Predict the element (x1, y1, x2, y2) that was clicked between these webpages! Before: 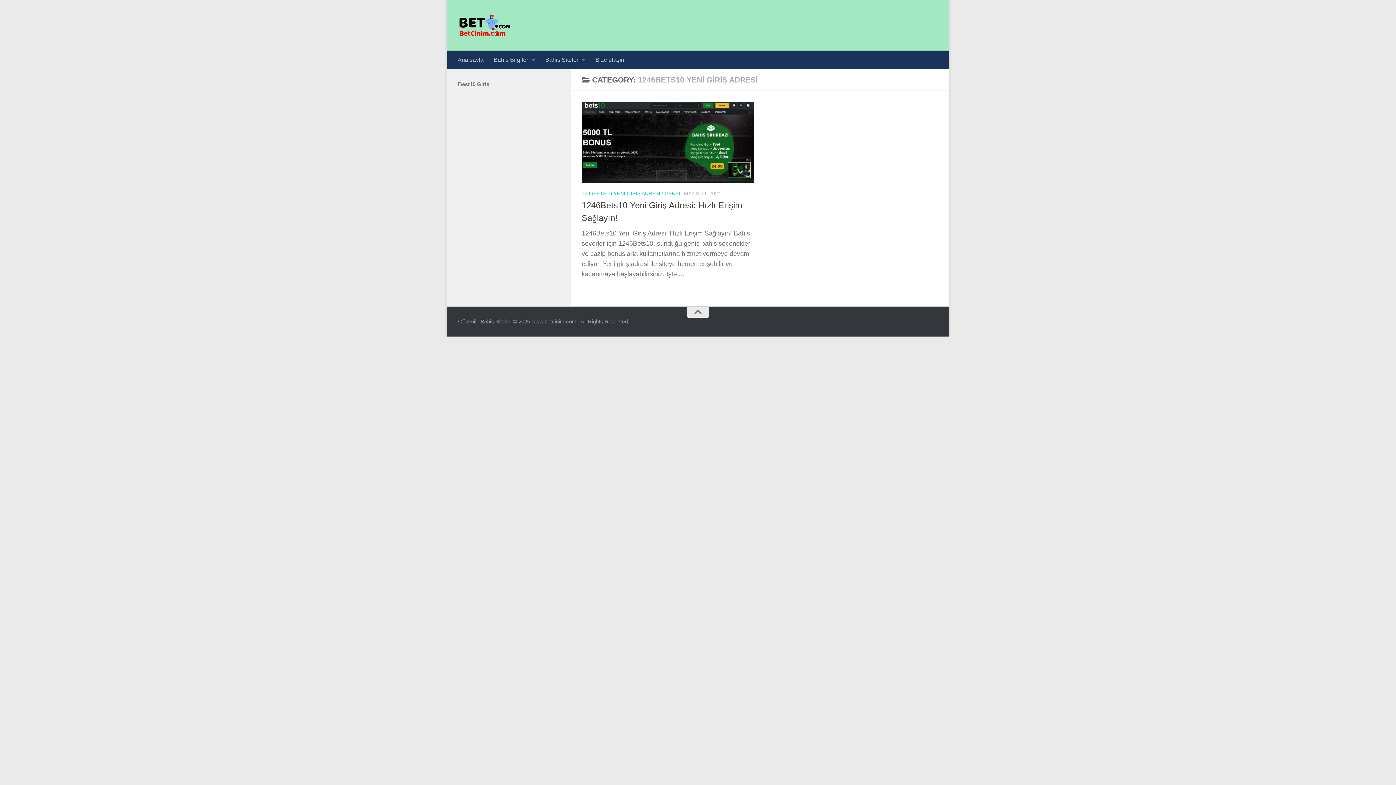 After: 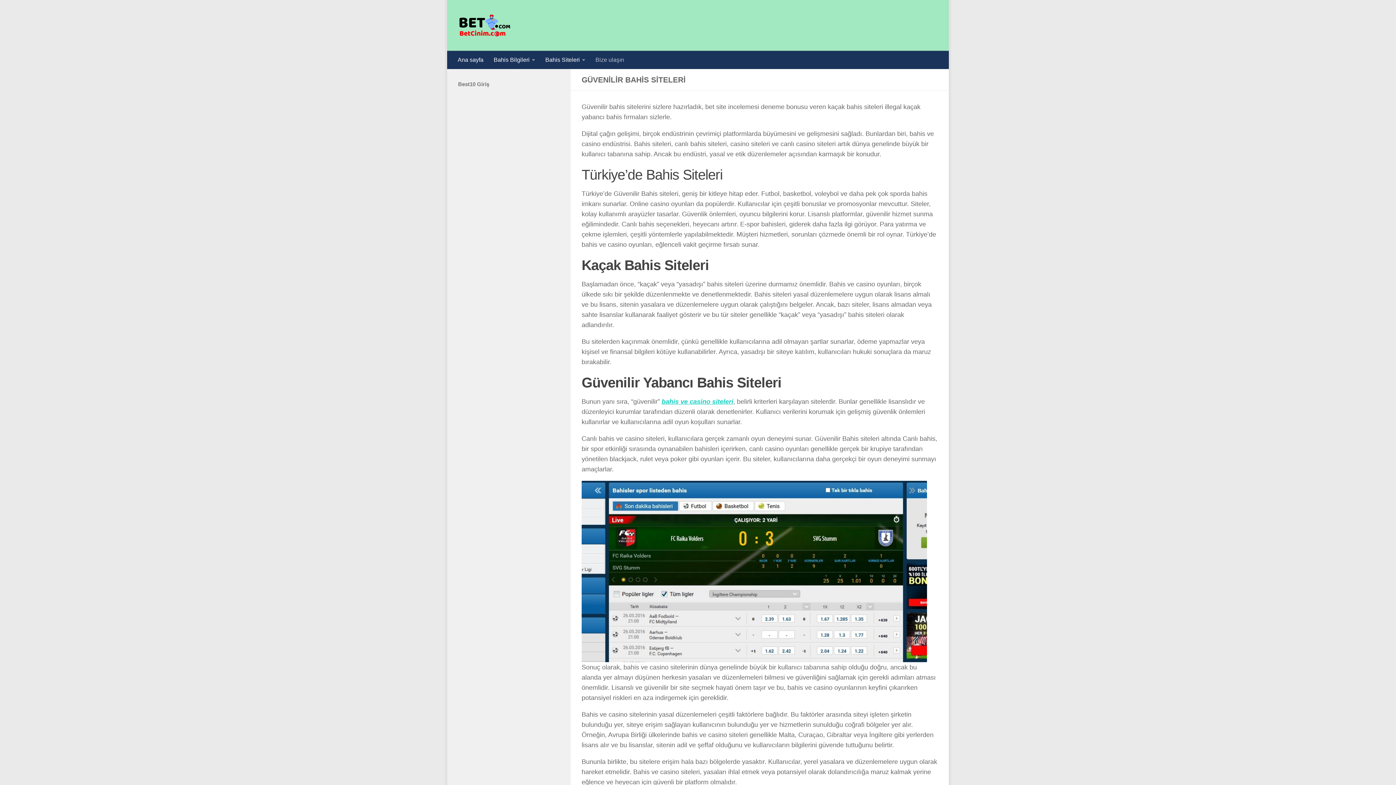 Action: label: Ana sayfa bbox: (452, 50, 488, 69)